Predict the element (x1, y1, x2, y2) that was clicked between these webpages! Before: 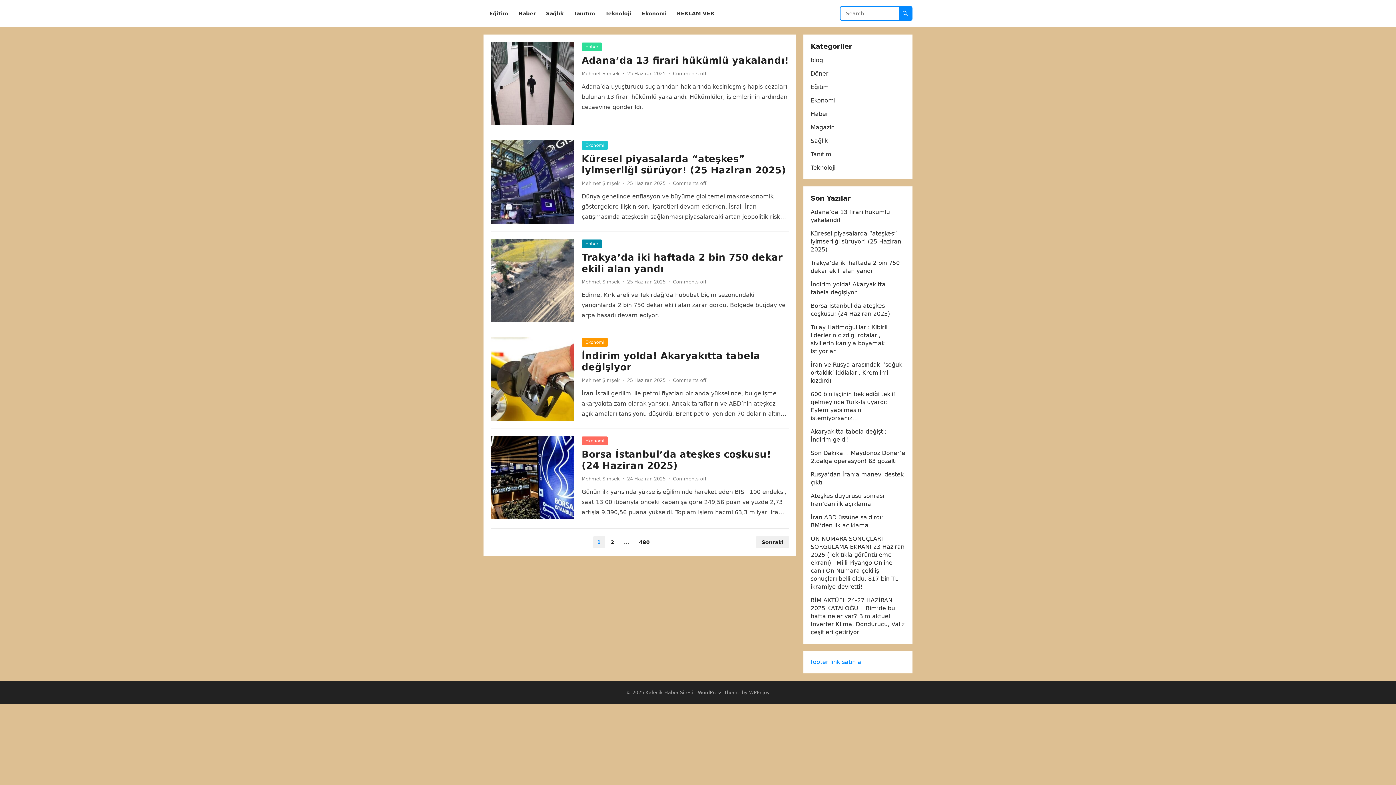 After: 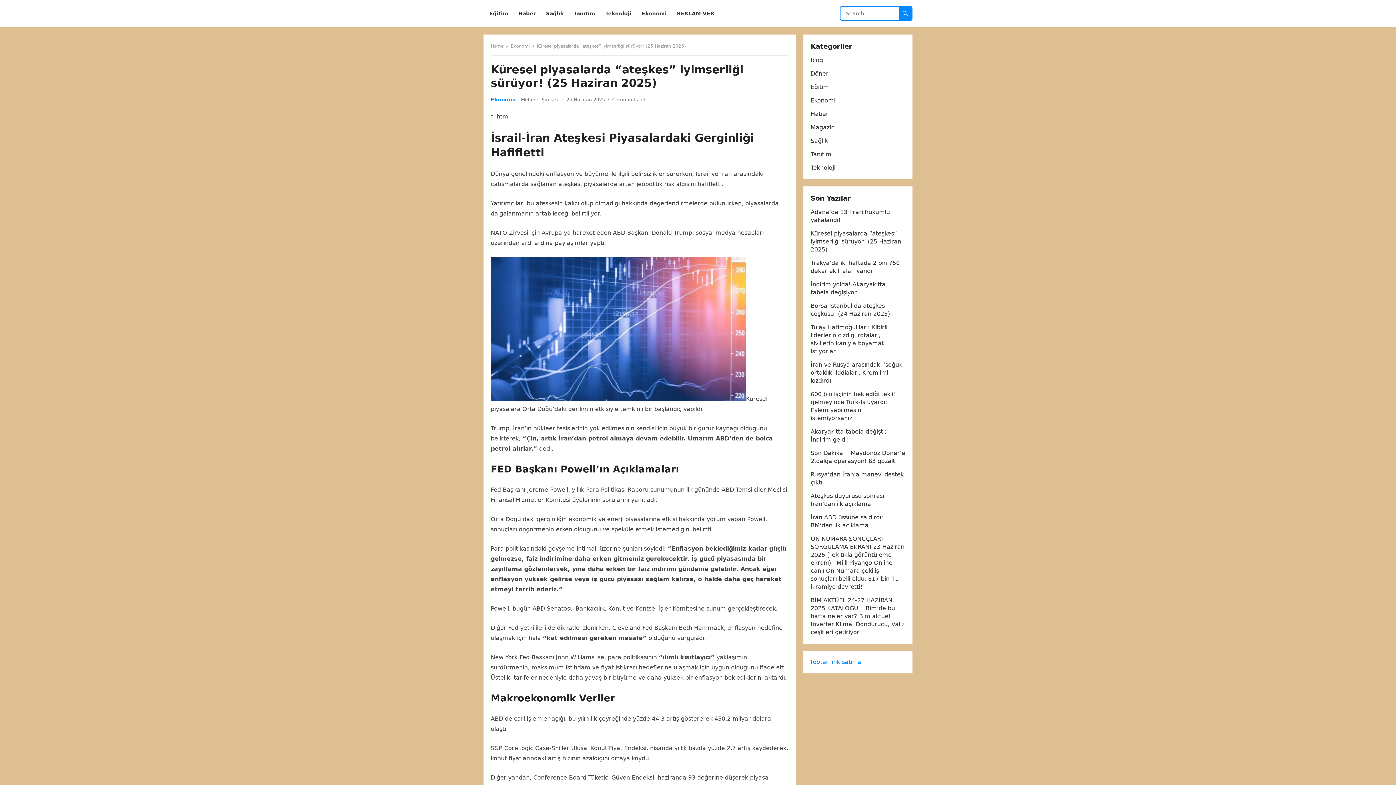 Action: label: Küresel piyasalarda “ateşkes” iyimserliği sürüyor! (25 Haziran 2025) bbox: (810, 230, 901, 253)